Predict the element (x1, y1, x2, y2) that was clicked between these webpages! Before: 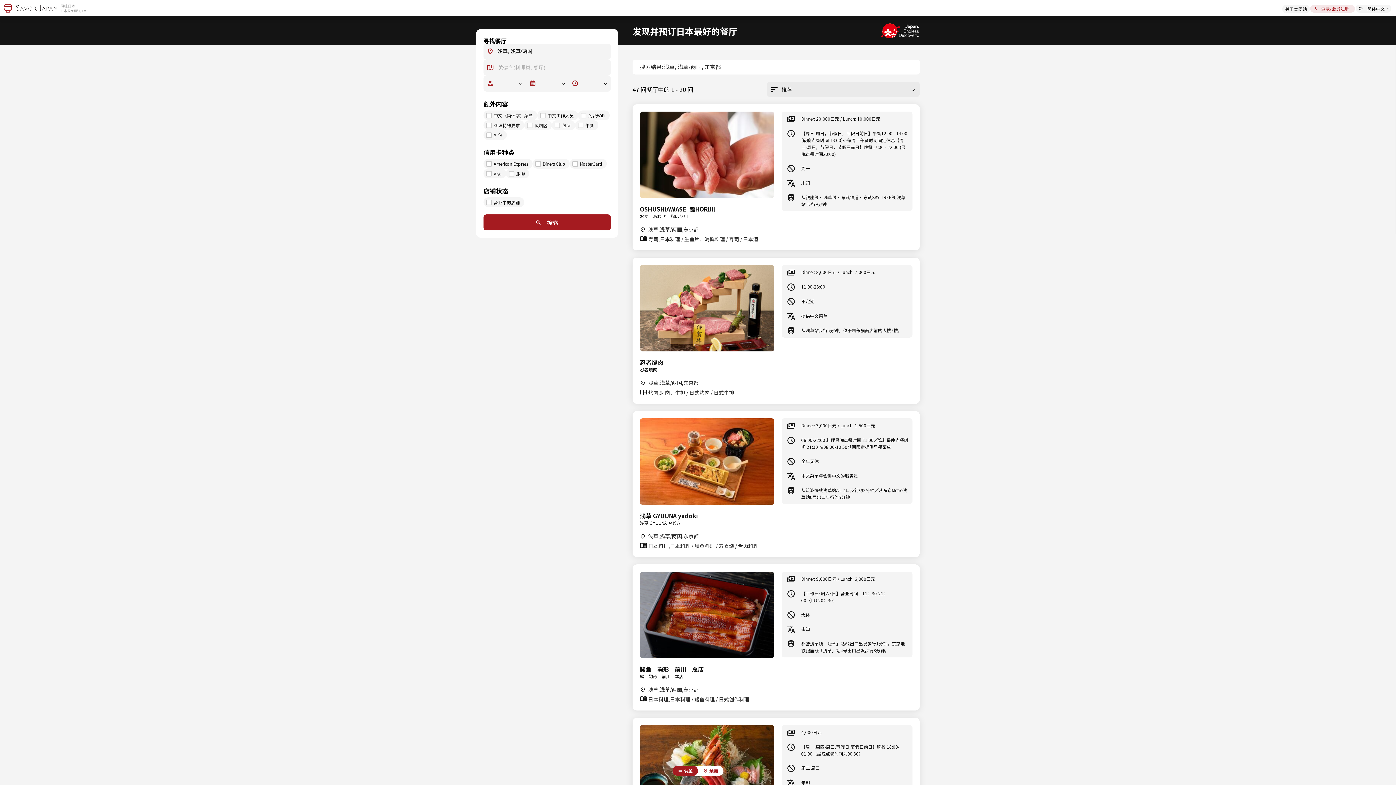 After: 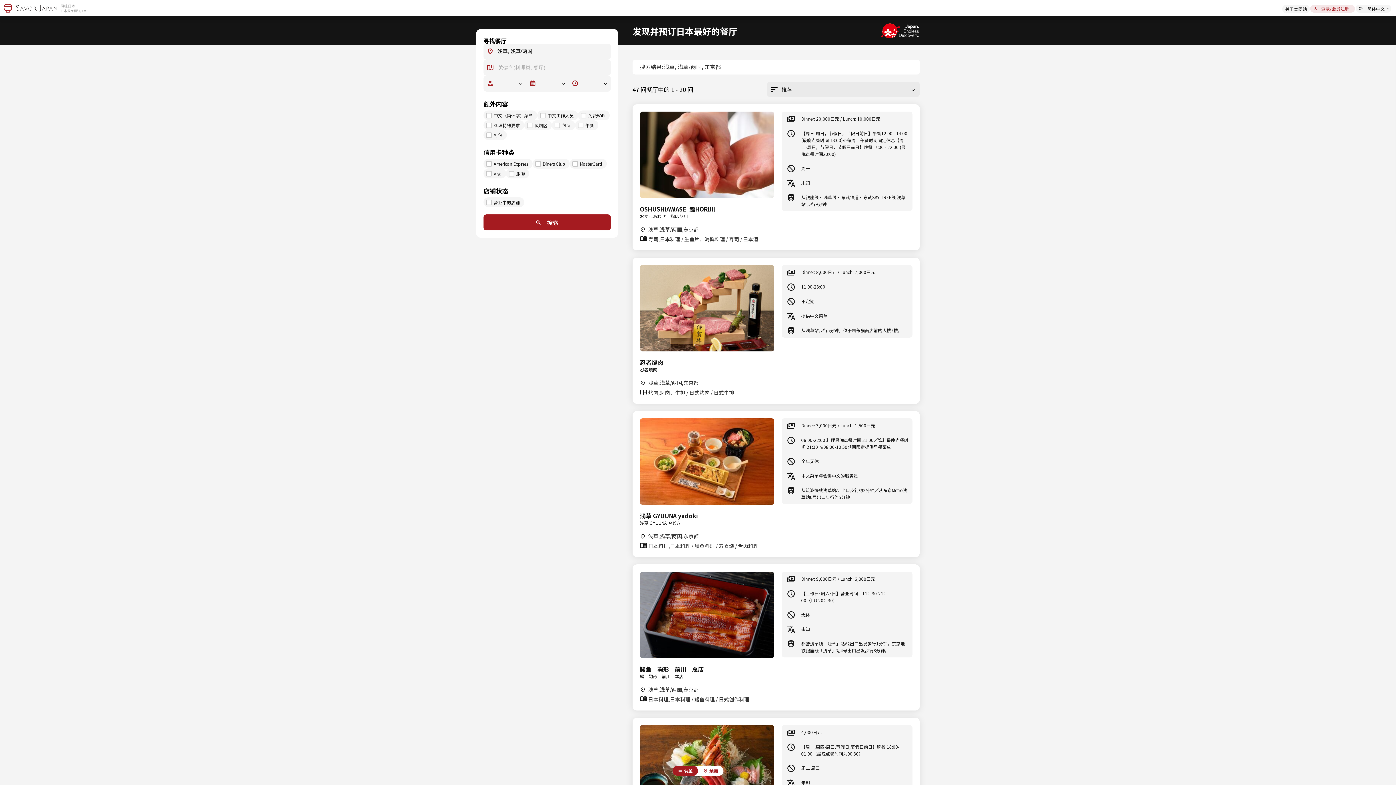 Action: bbox: (672, 766, 698, 776) label:  名单